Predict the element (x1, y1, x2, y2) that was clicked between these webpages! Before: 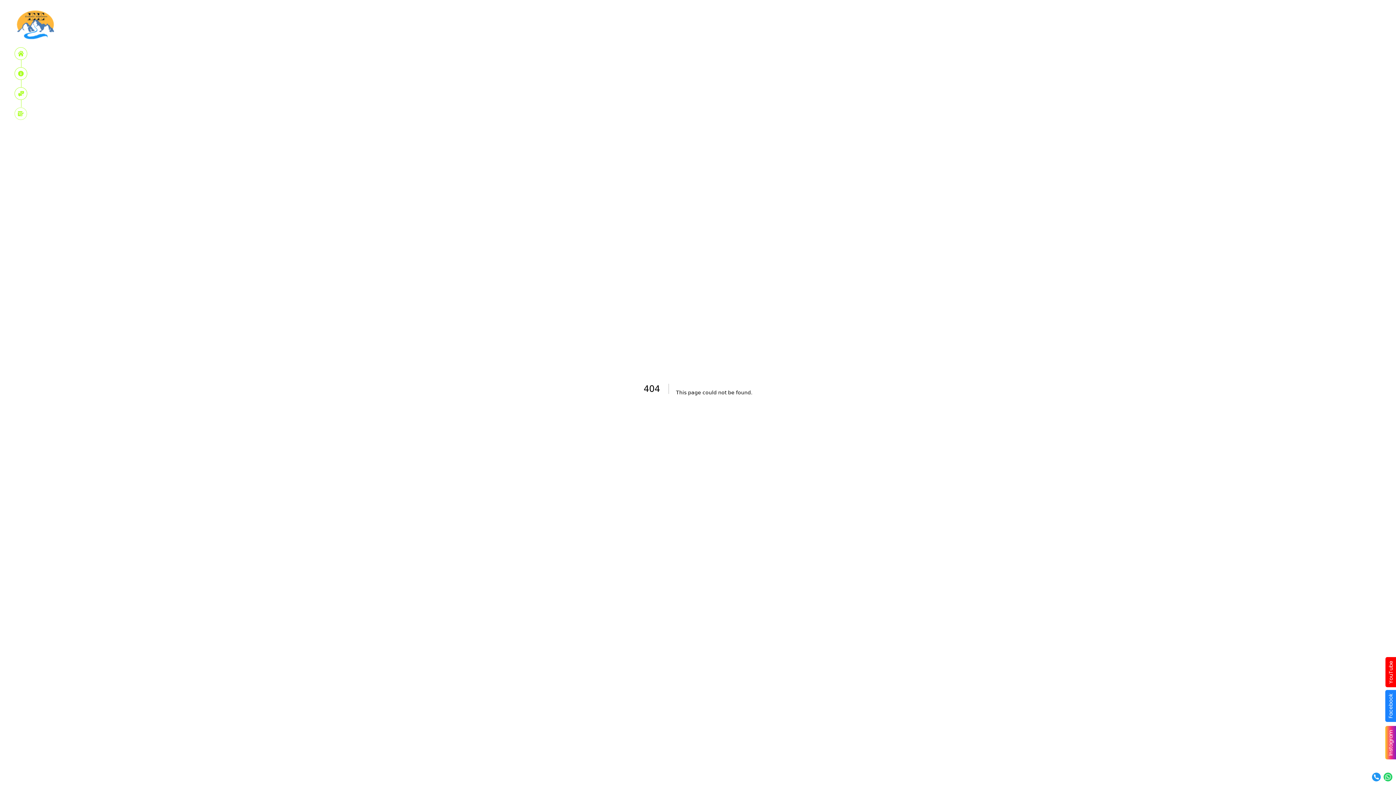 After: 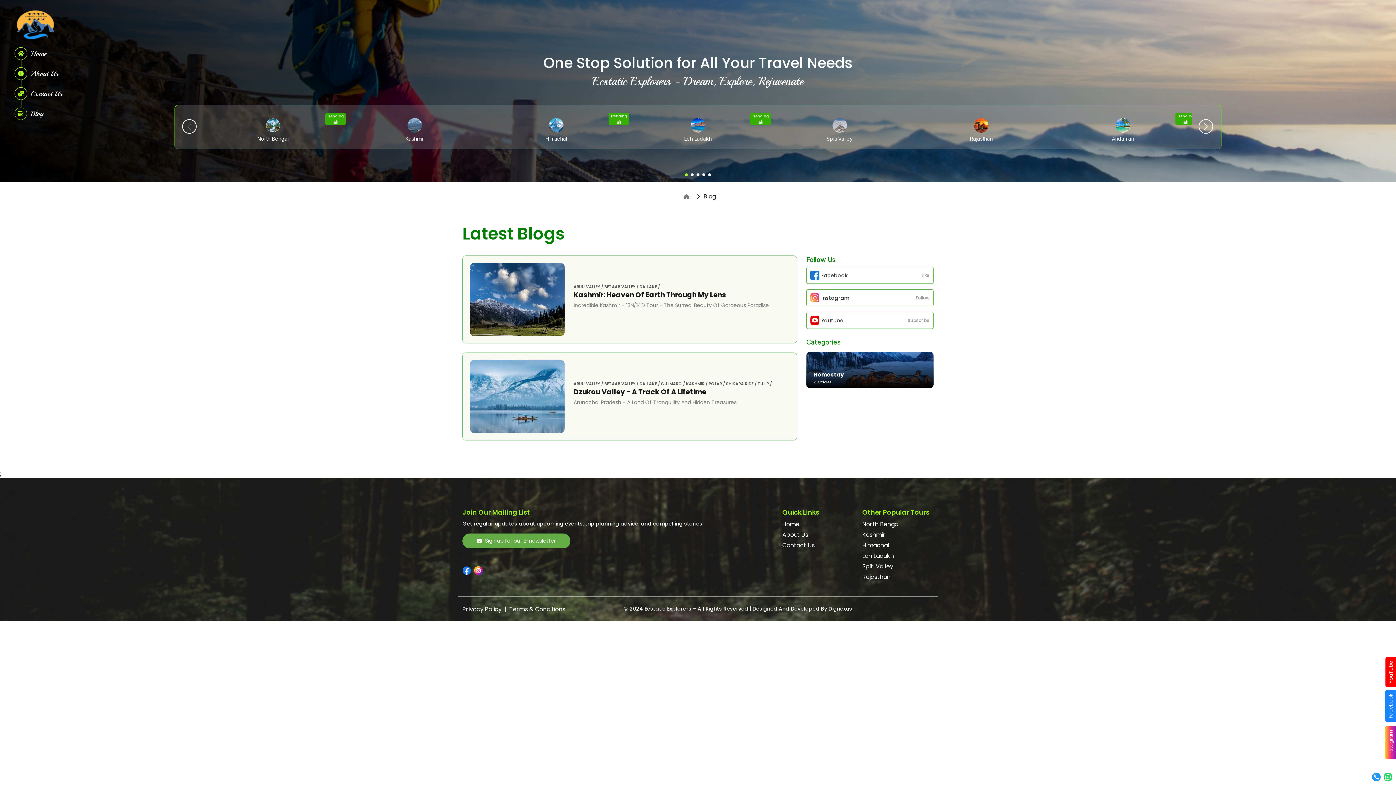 Action: label: Blog bbox: (14, 107, 62, 120)